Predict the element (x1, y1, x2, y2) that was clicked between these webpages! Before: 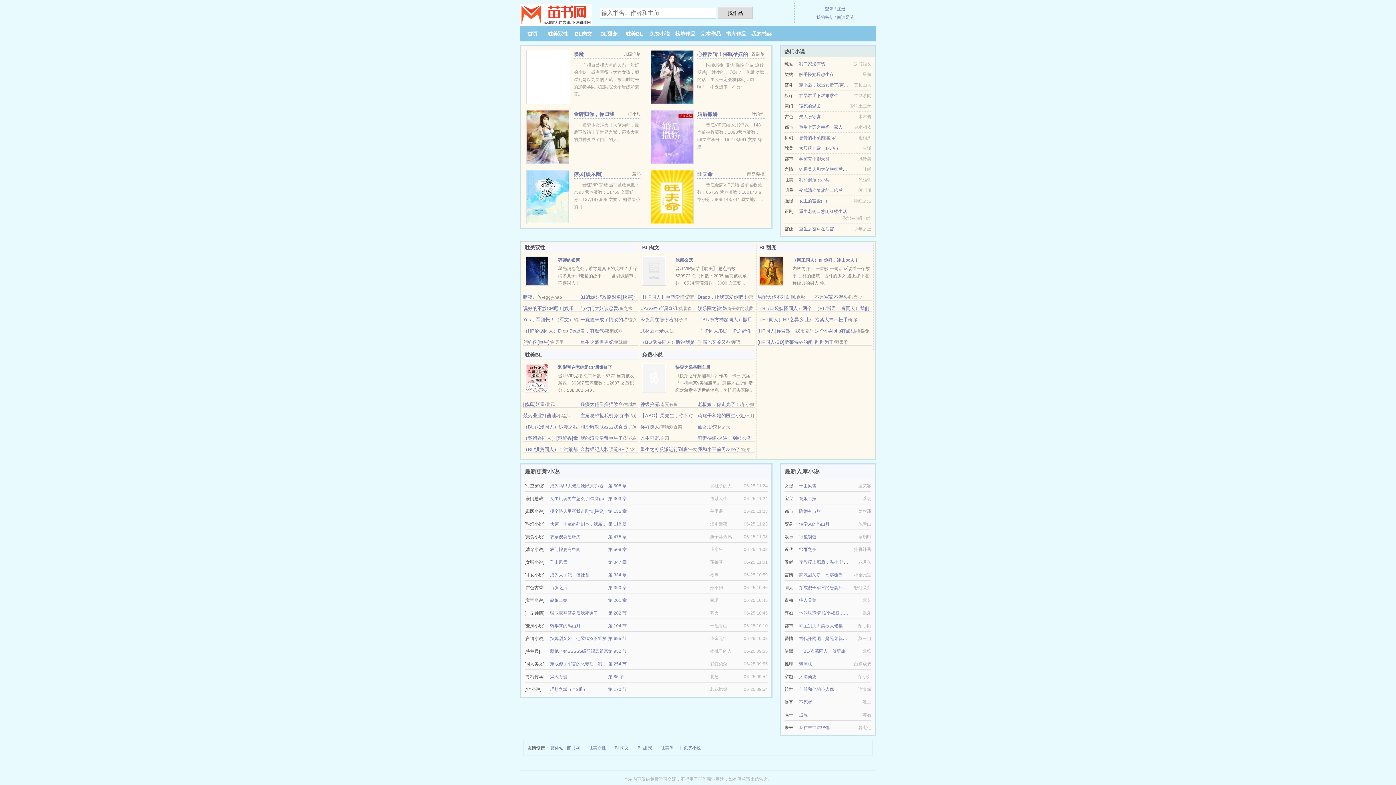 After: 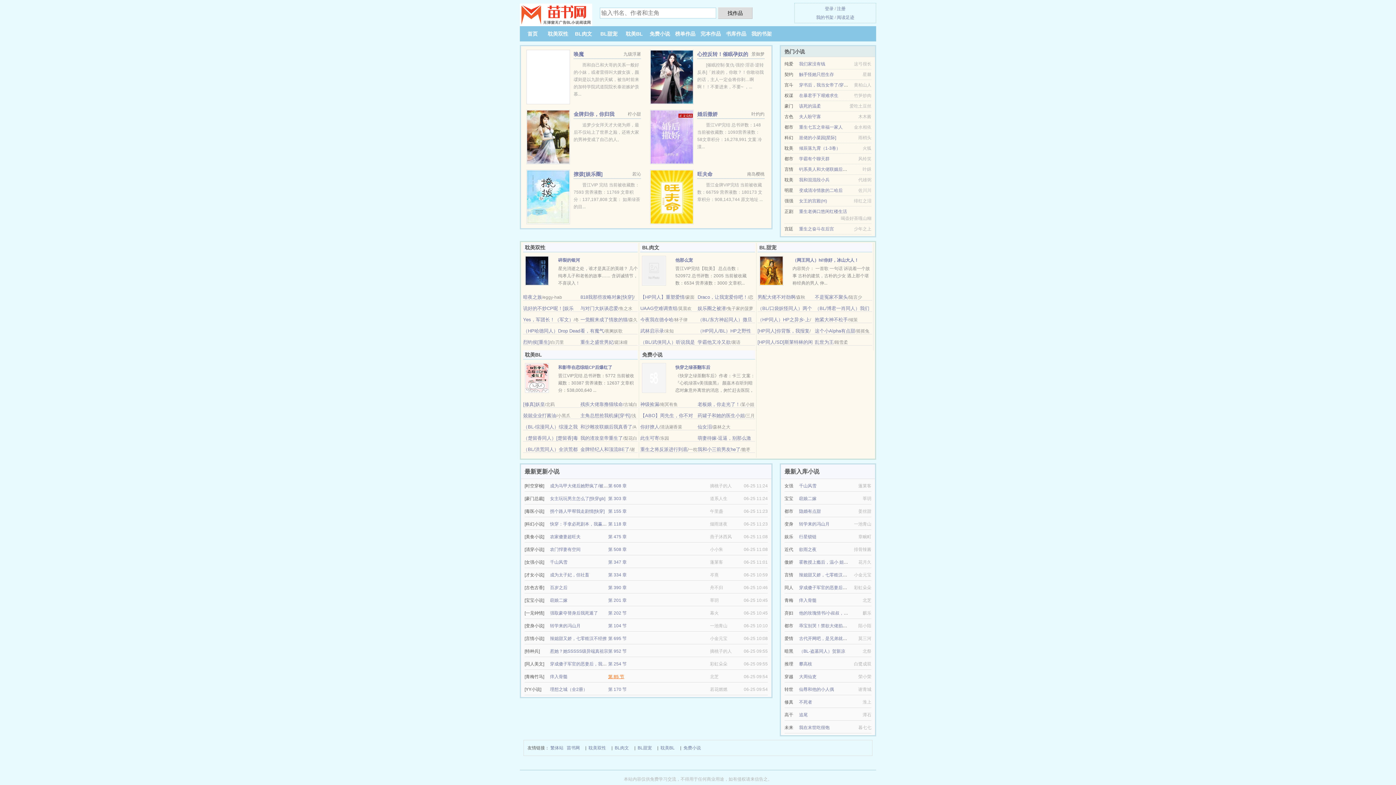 Action: label: 第 85 节 bbox: (608, 674, 624, 679)